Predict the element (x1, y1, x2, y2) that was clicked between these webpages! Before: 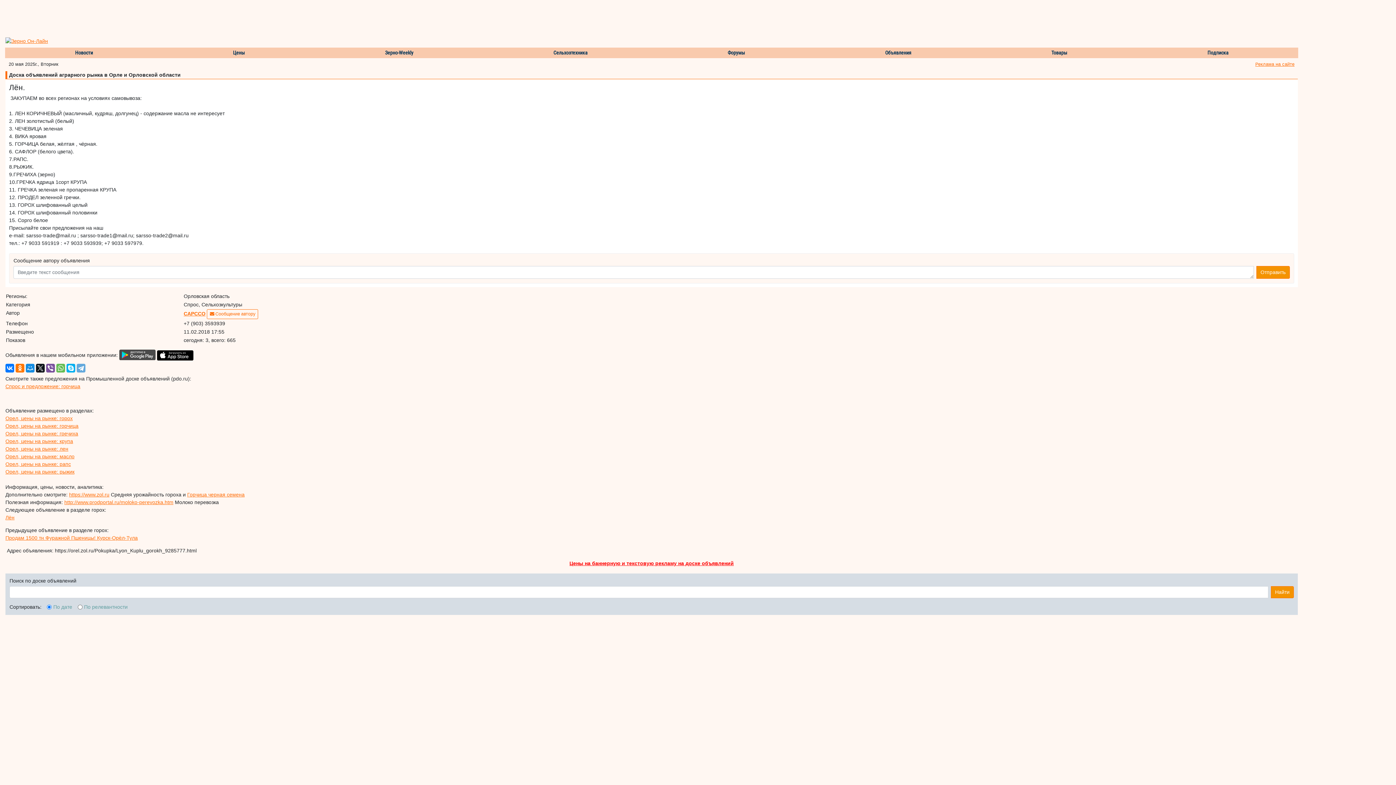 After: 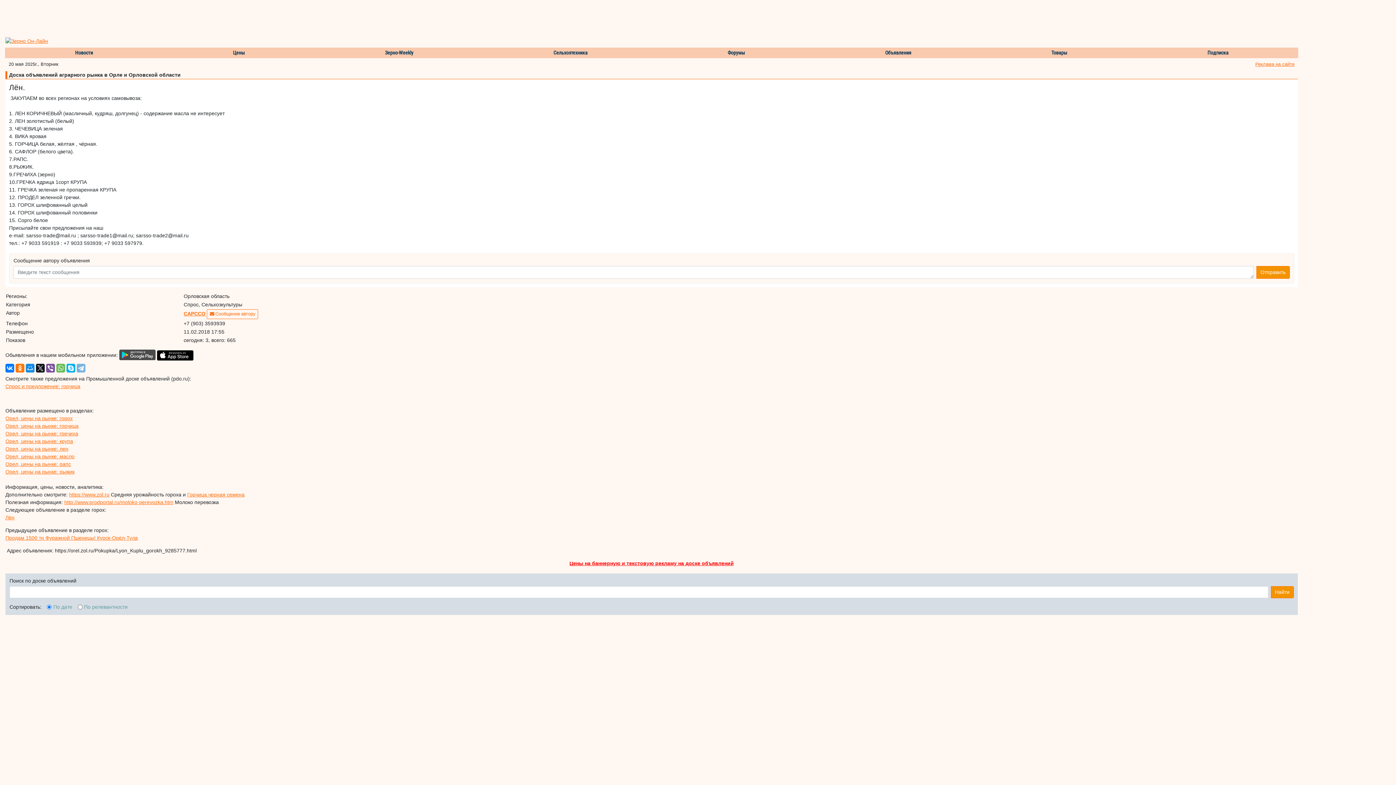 Action: bbox: (76, 364, 85, 372)